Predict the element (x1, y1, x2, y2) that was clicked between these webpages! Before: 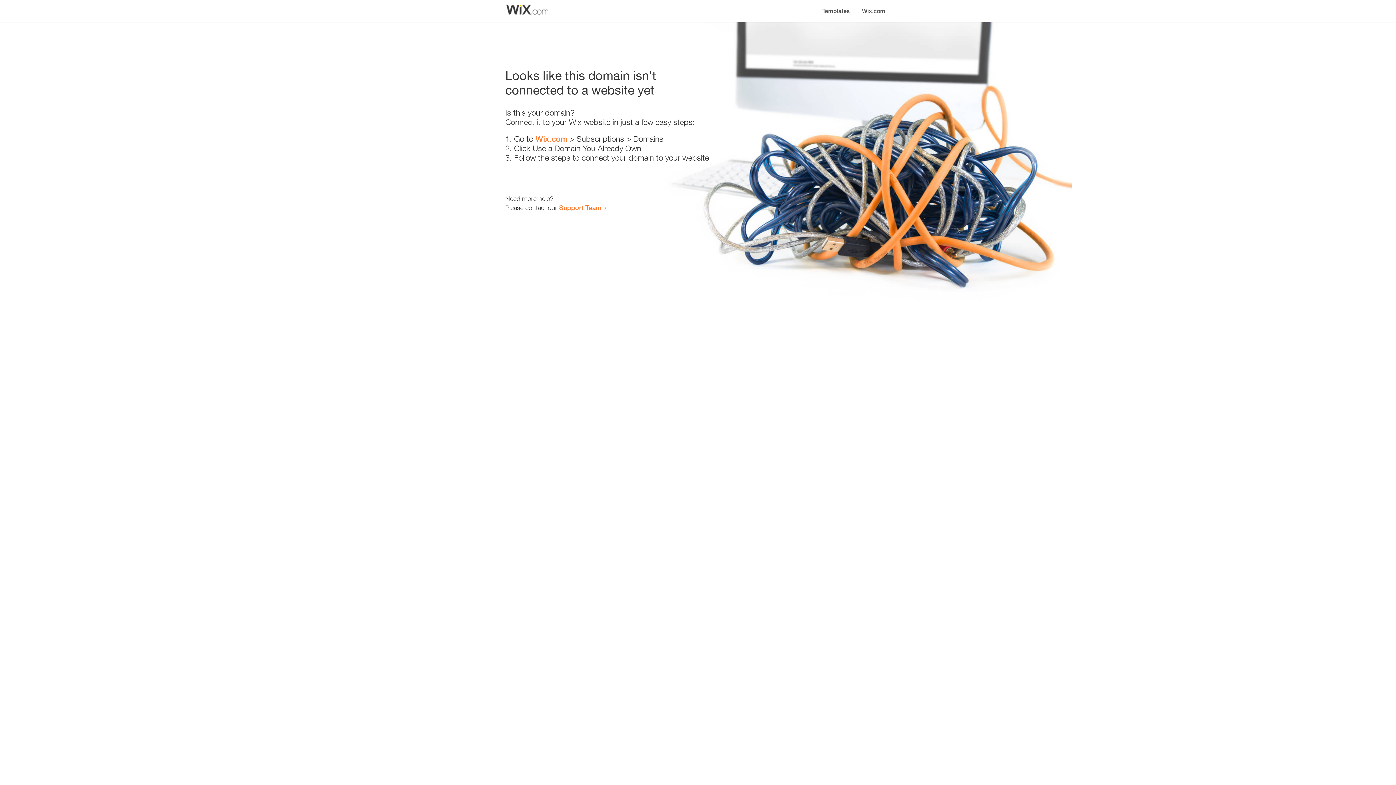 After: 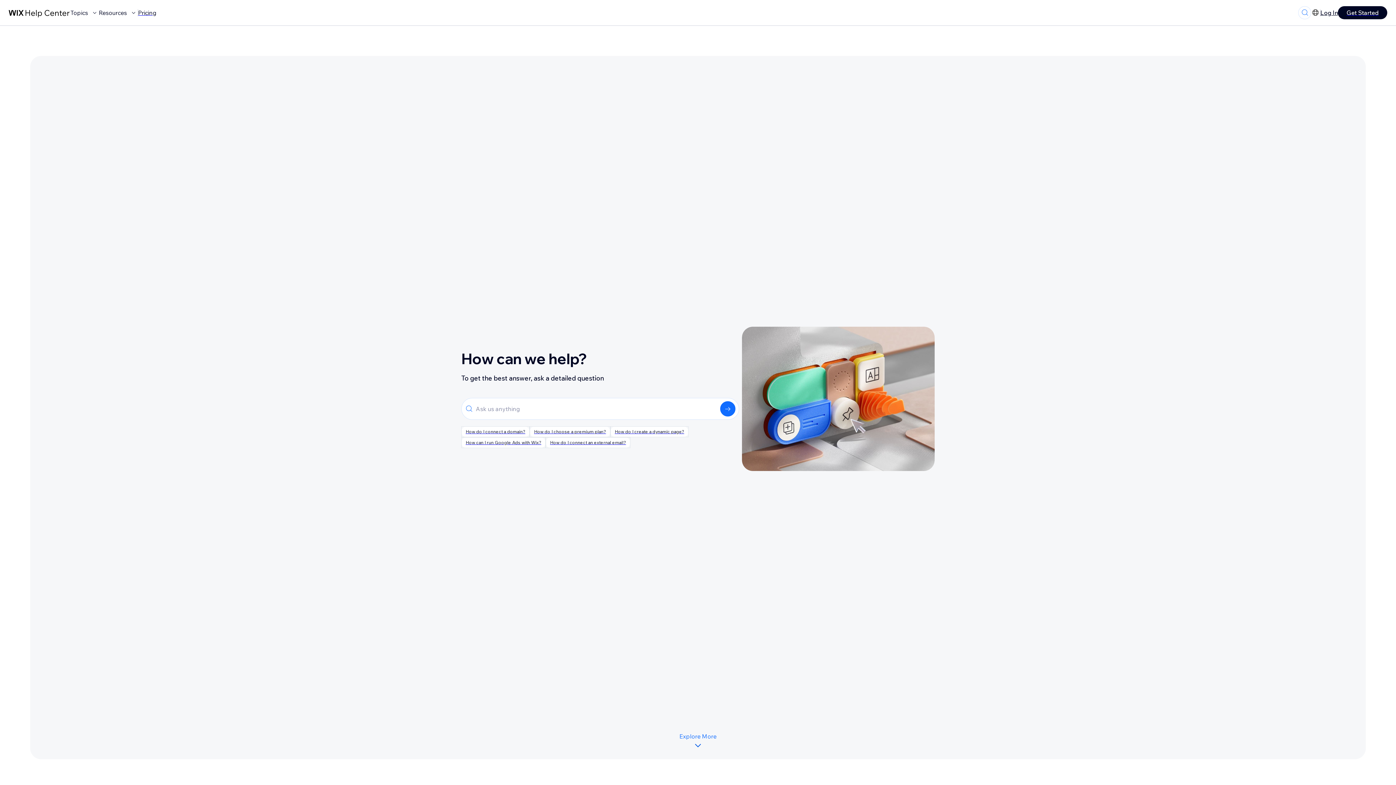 Action: bbox: (559, 203, 601, 211) label: Support Team